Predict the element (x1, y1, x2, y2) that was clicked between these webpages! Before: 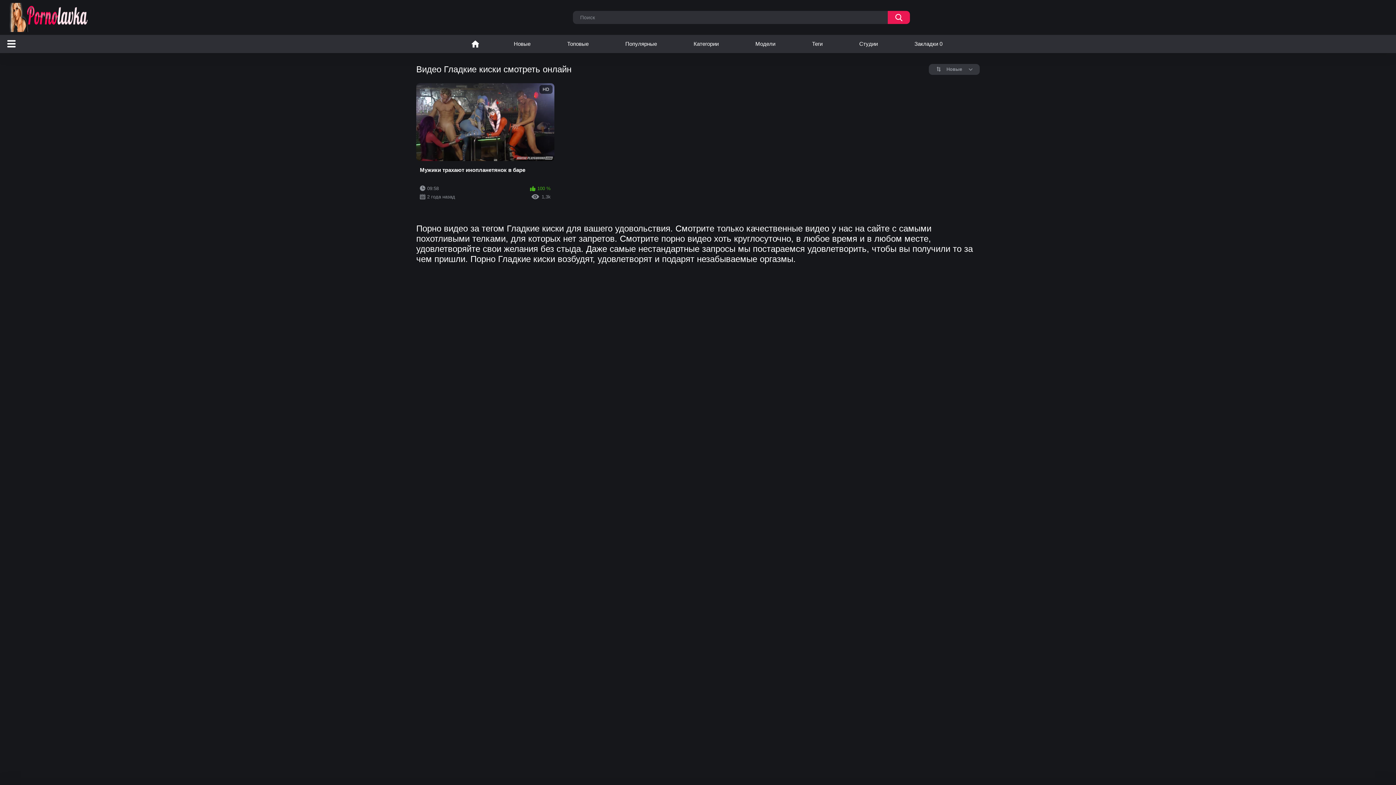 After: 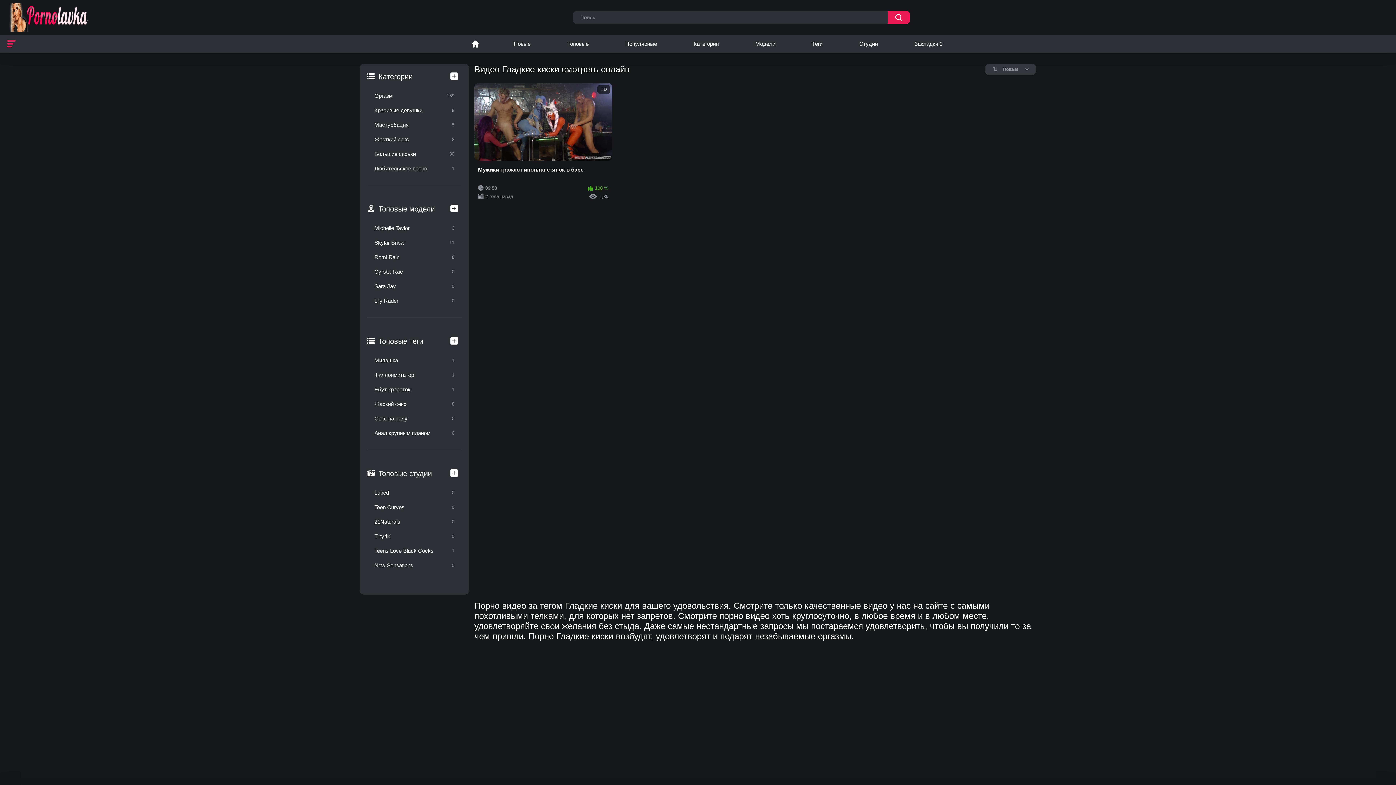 Action: bbox: (7, 40, 15, 47)